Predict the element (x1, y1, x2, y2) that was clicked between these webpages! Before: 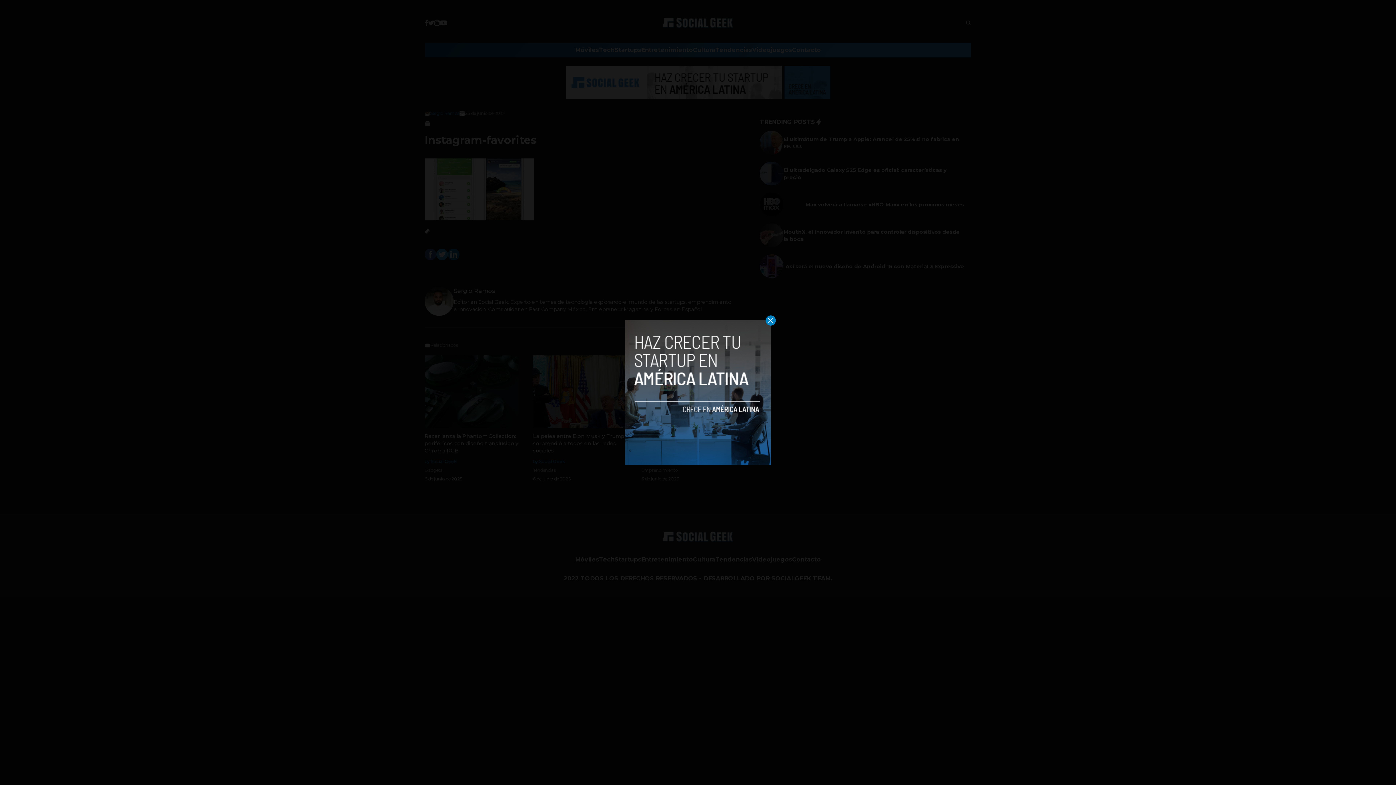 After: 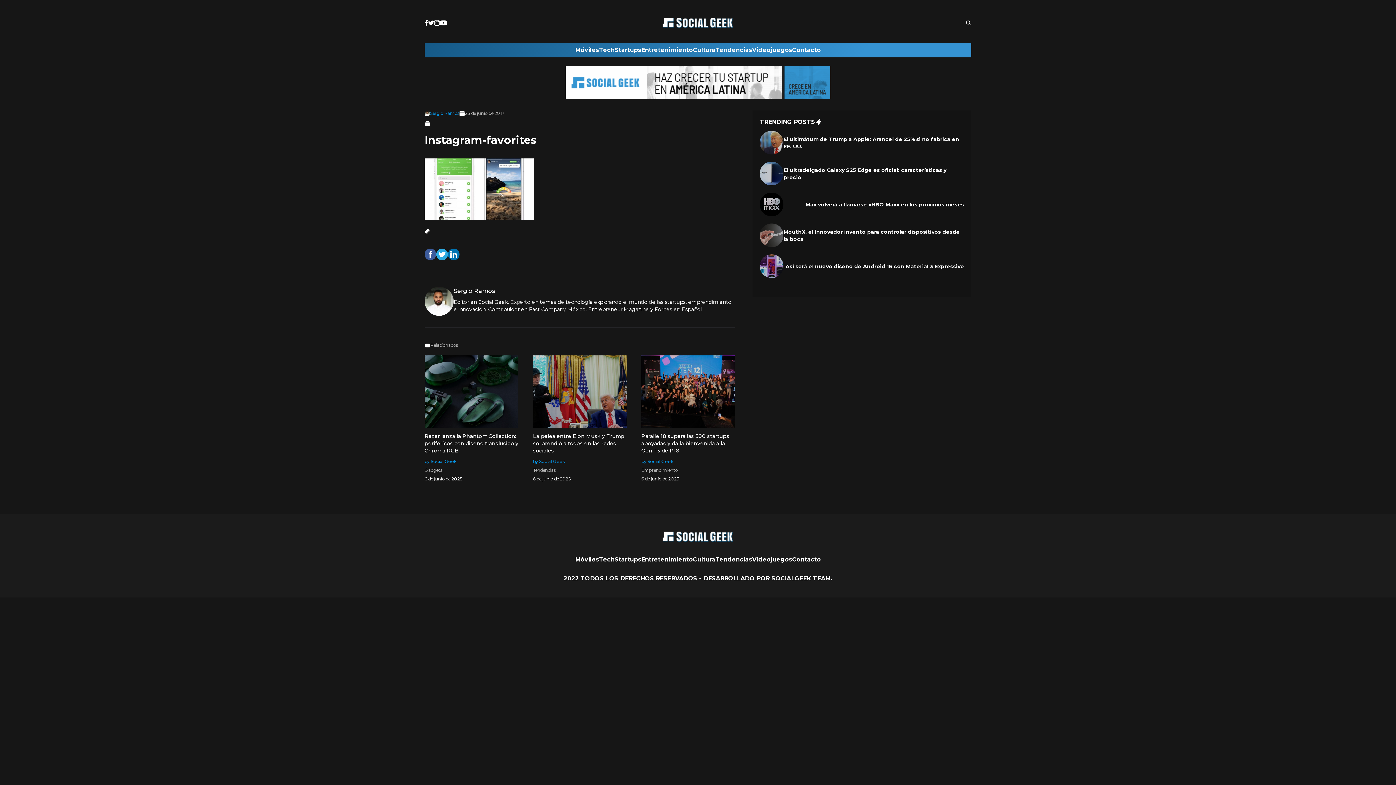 Action: bbox: (765, 315, 776, 325)